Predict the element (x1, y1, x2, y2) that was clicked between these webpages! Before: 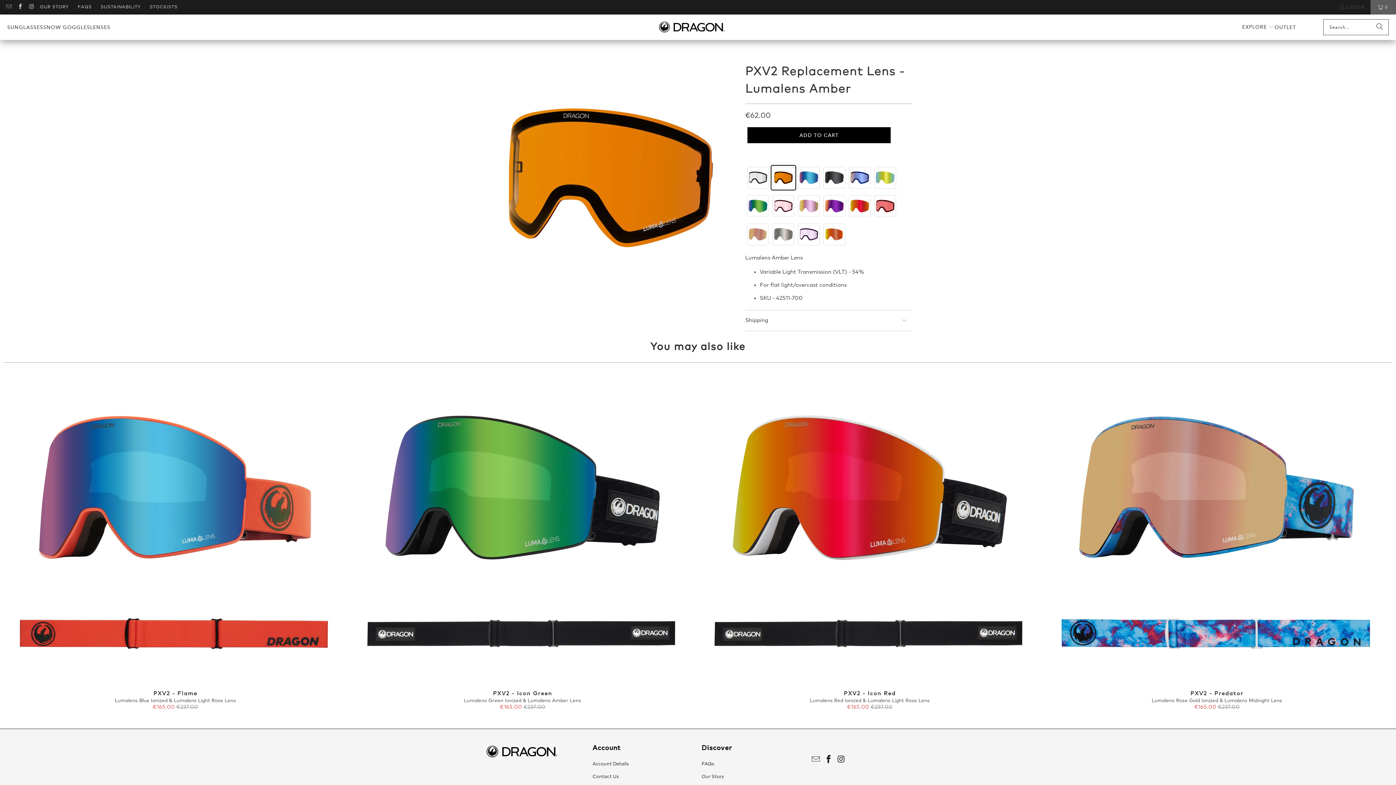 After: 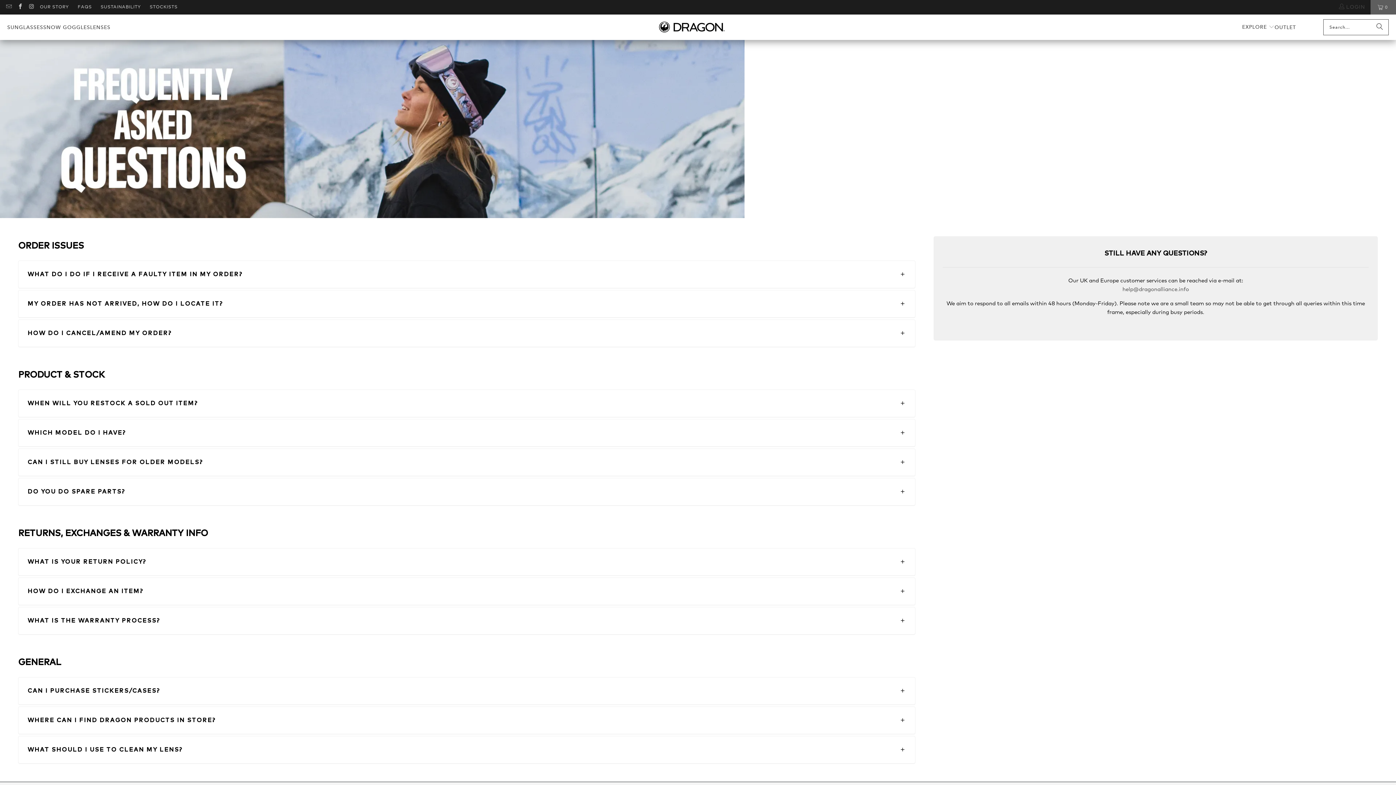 Action: bbox: (77, 0, 91, 14) label: FAQS